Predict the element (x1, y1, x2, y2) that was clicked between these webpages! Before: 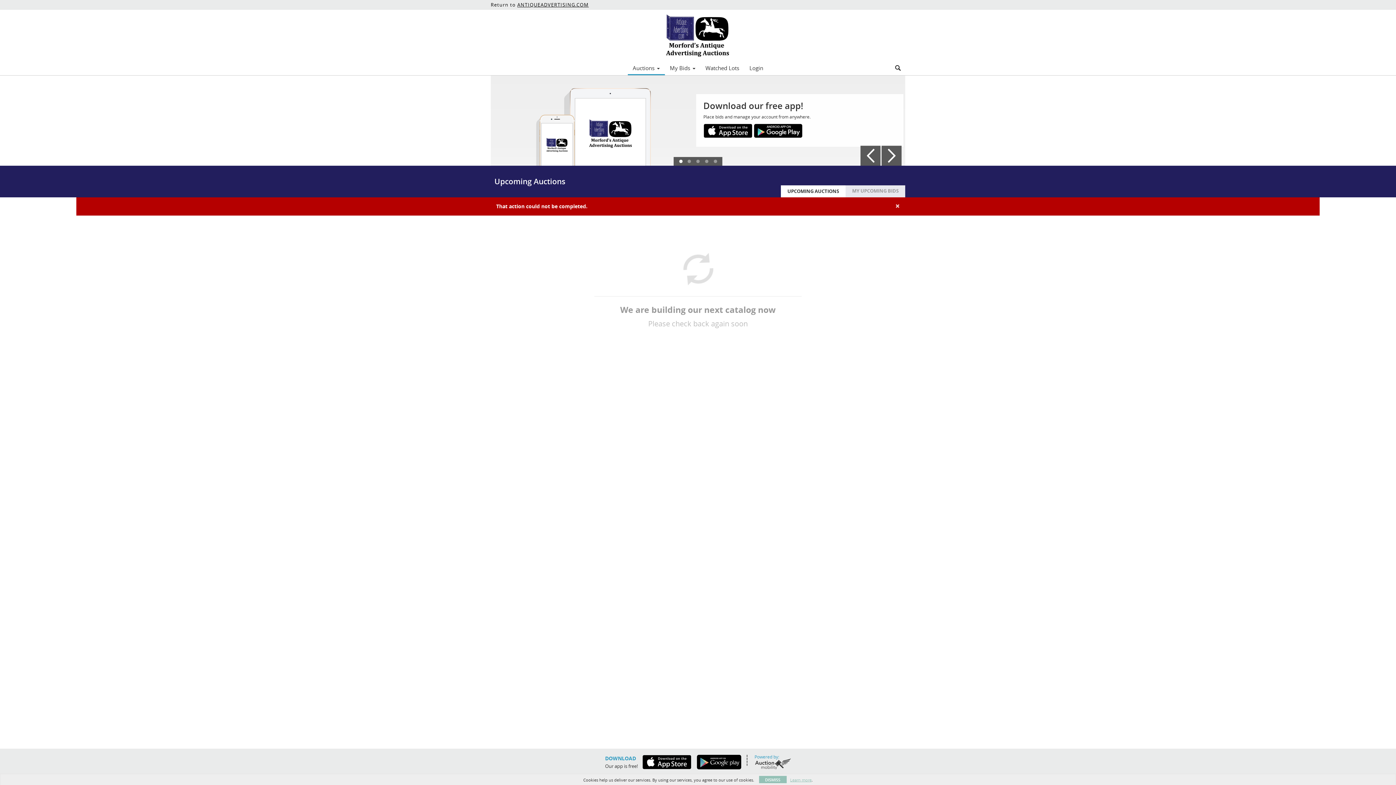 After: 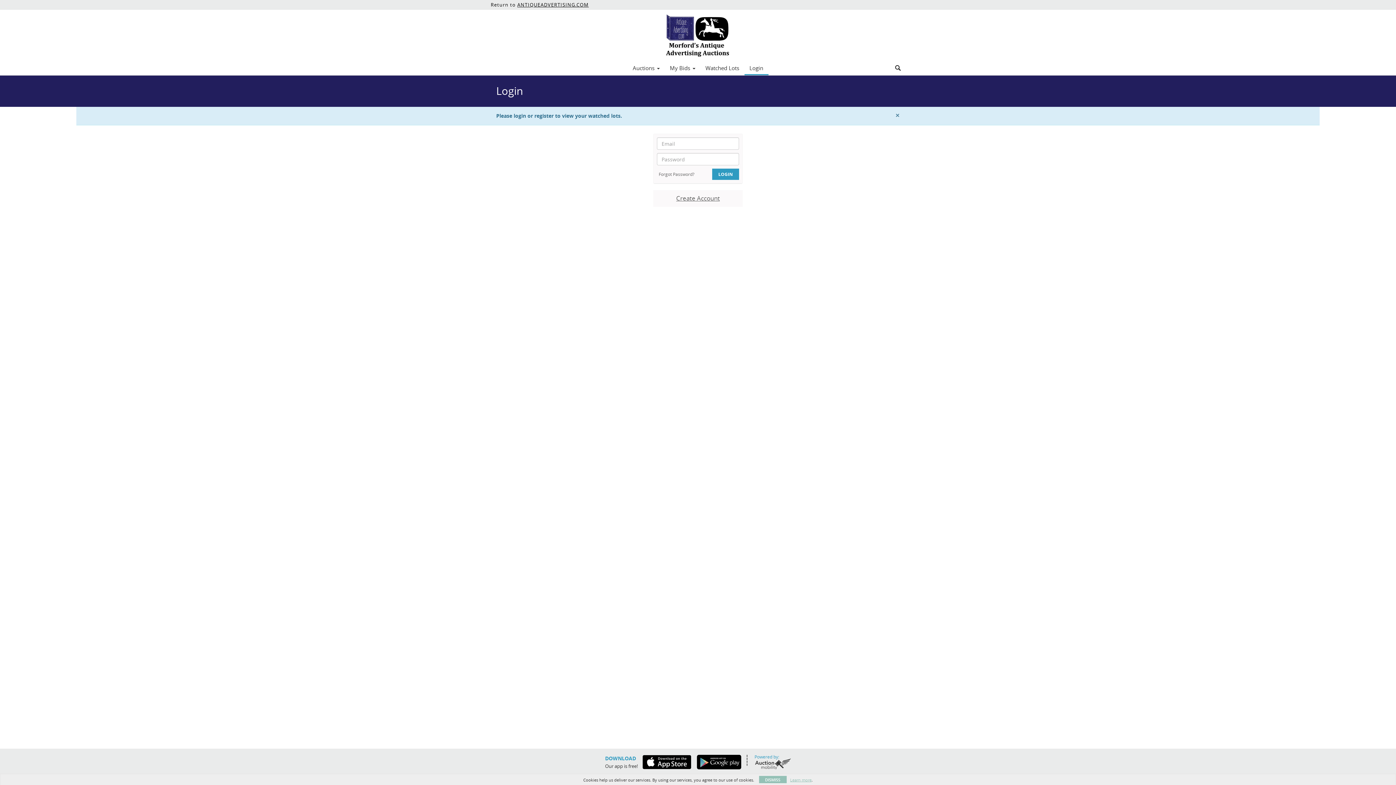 Action: label: Watched Lots bbox: (700, 62, 744, 73)